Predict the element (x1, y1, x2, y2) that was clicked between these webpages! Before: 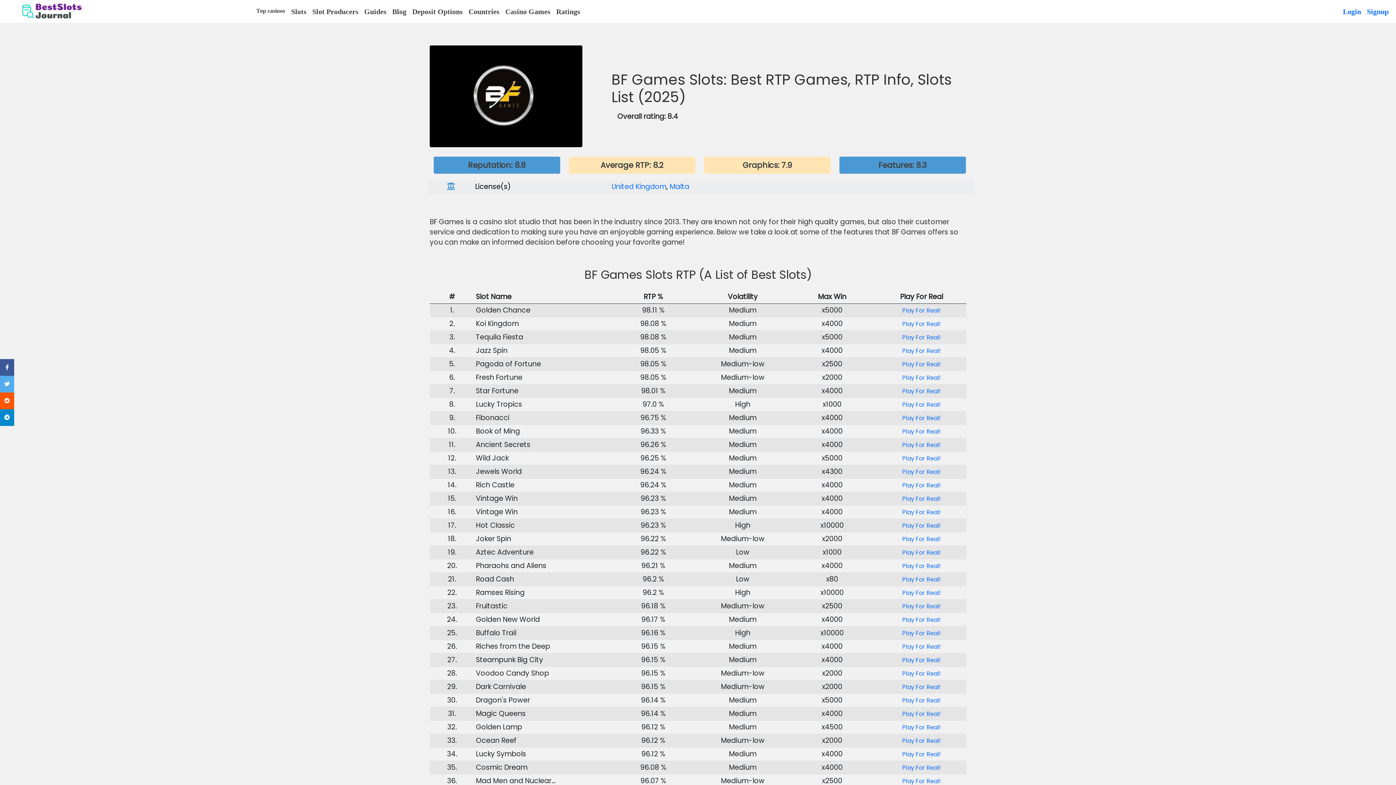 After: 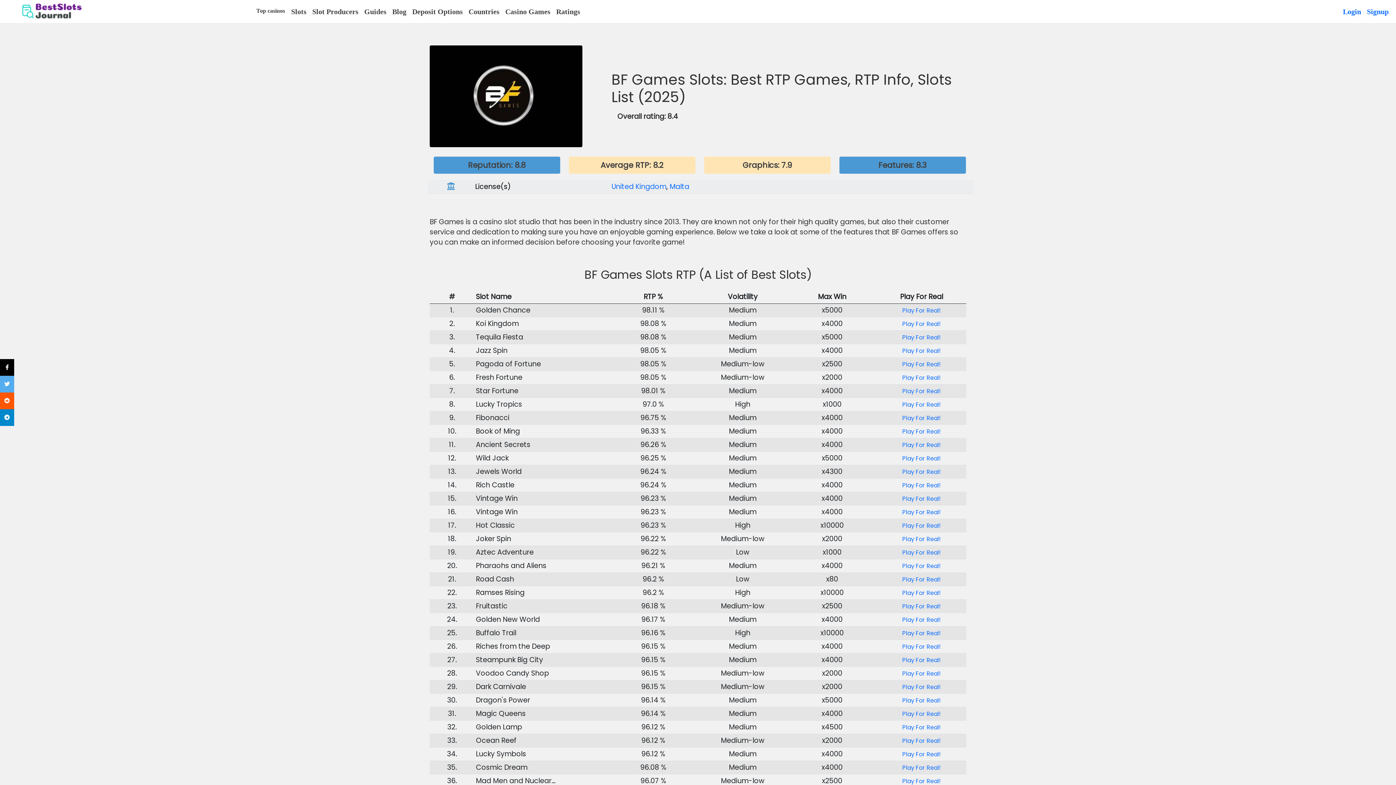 Action: bbox: (0, 359, 14, 376)